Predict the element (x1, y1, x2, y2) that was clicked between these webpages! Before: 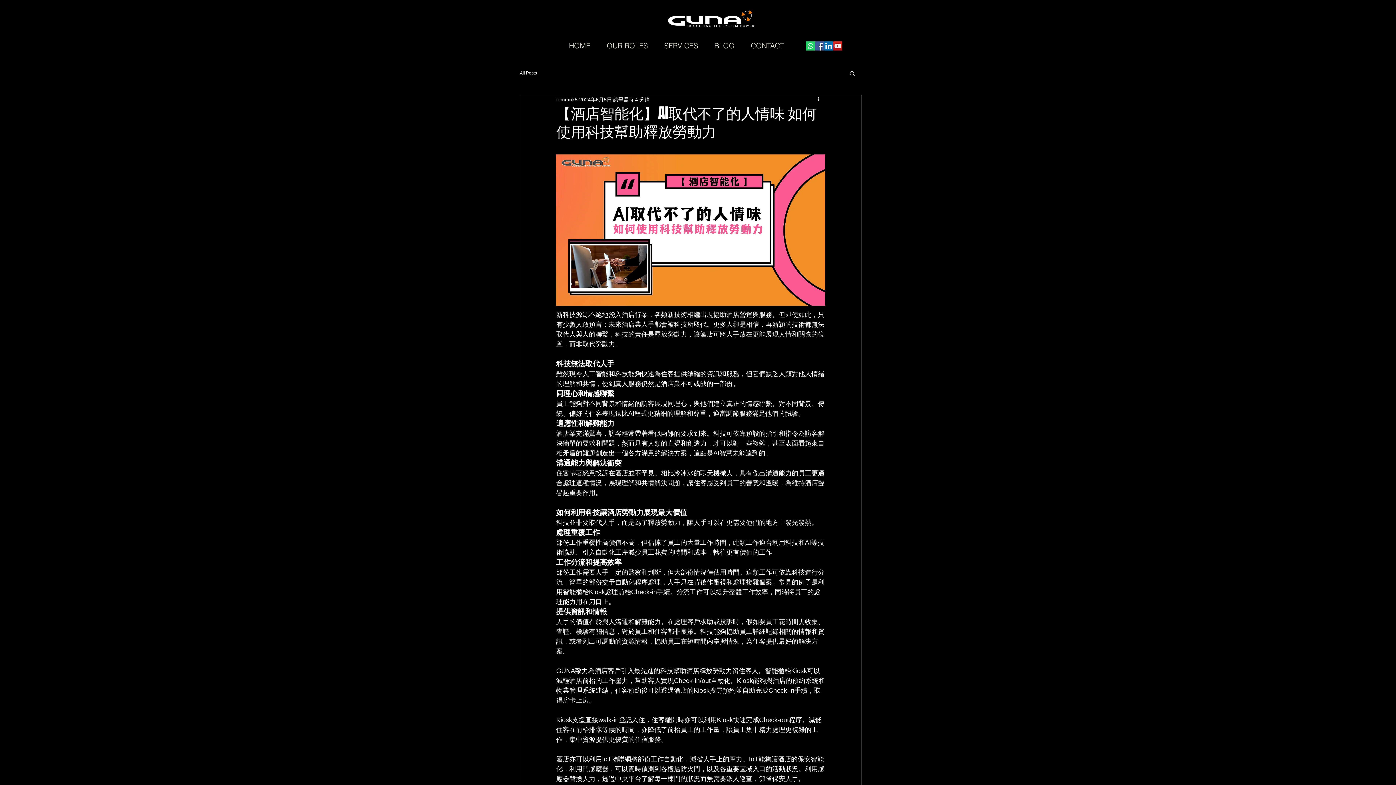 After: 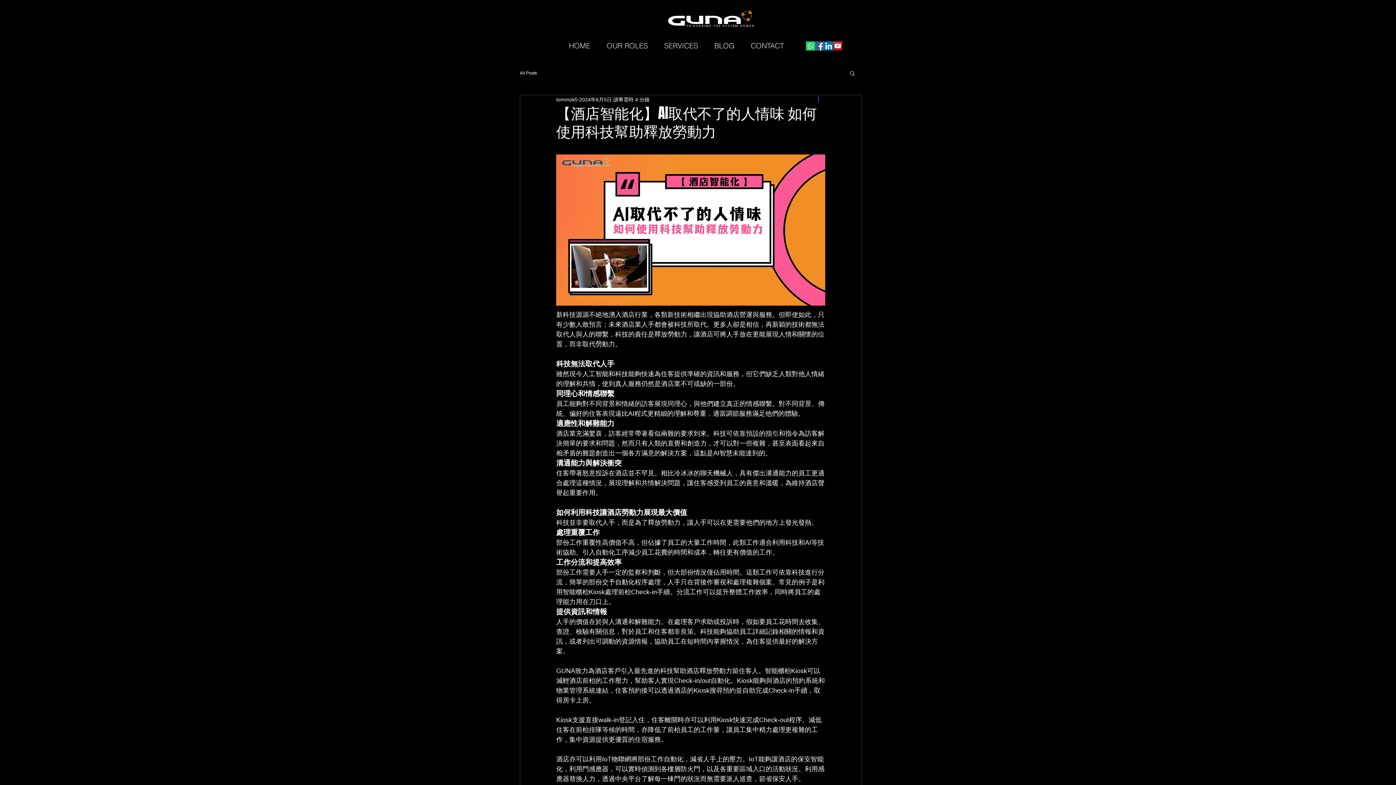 Action: bbox: (816, 95, 825, 104) label: 更多操作